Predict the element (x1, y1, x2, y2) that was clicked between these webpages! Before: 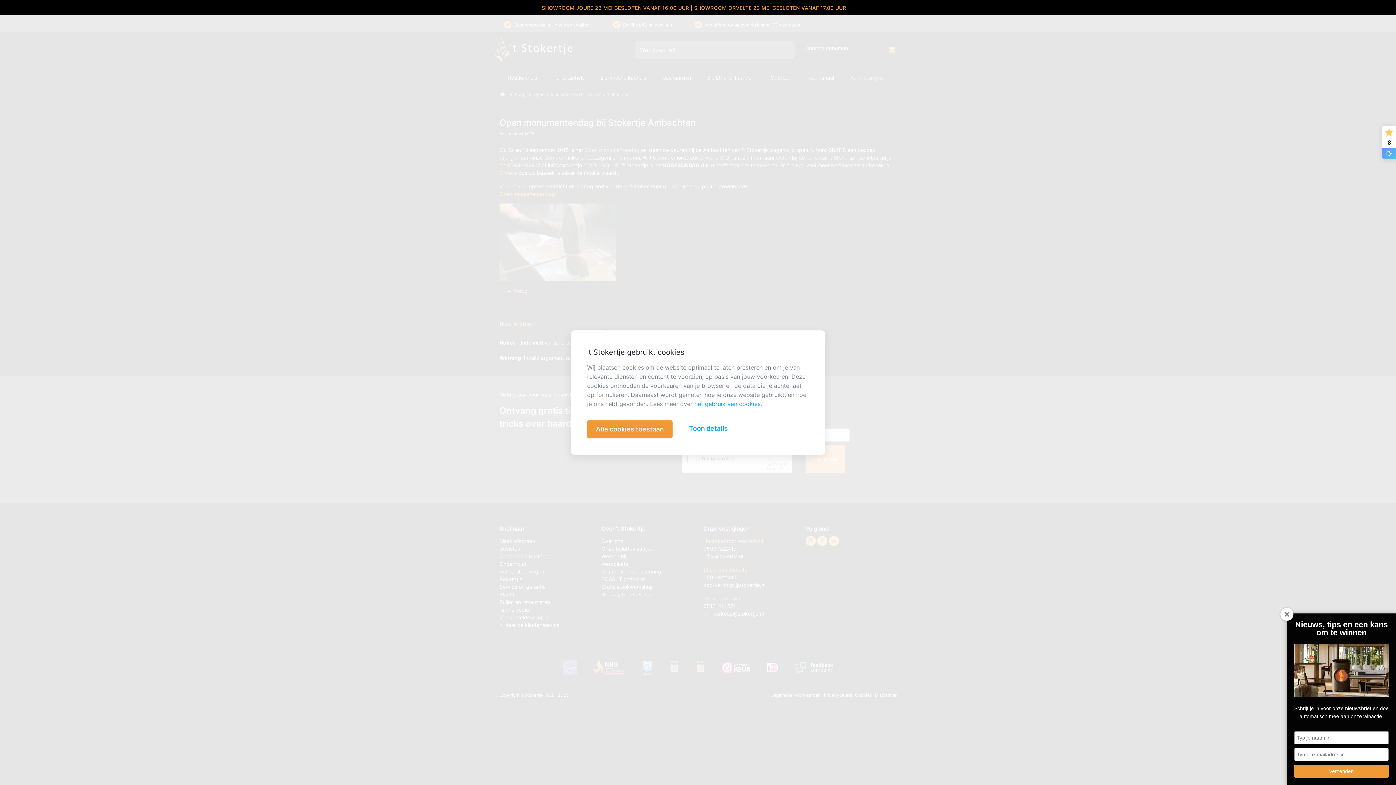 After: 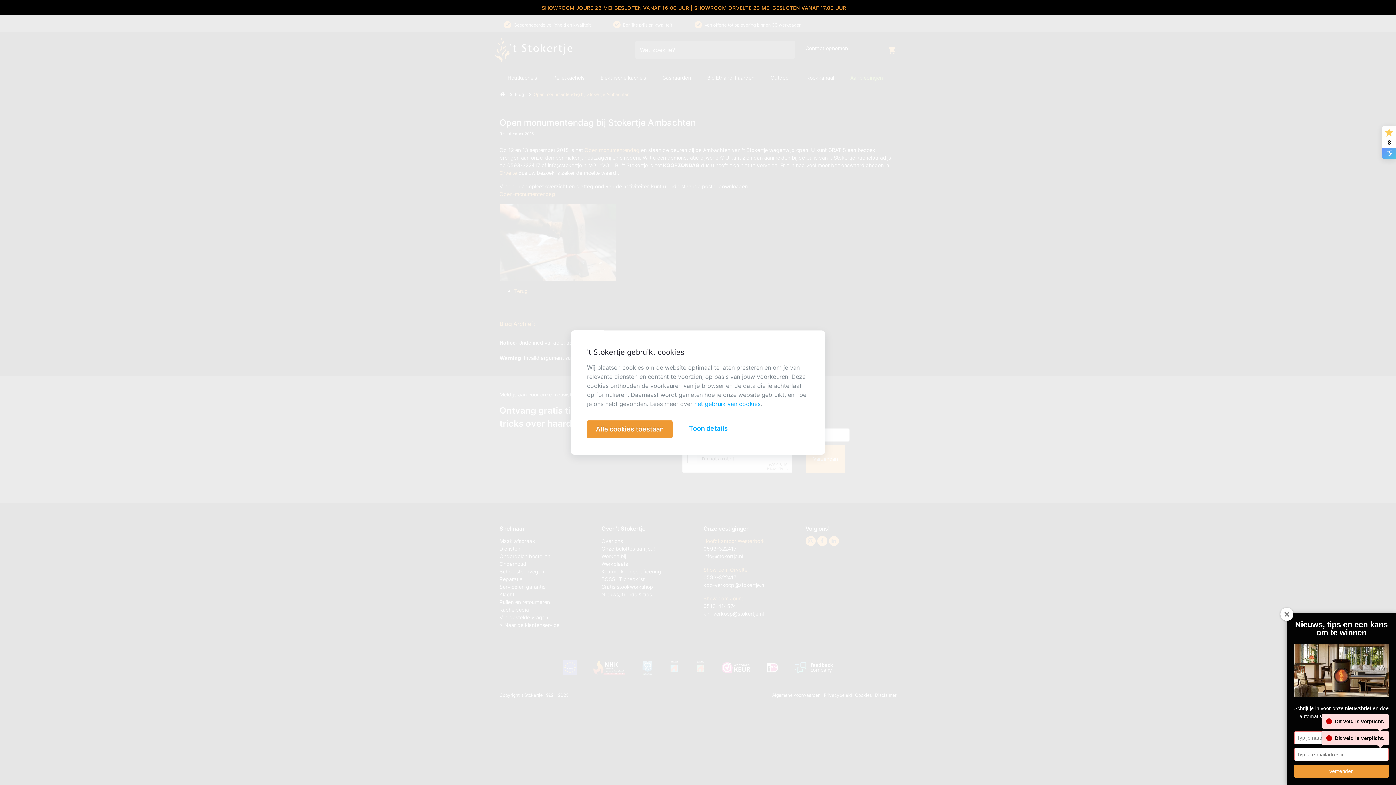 Action: label: Verzenden bbox: (1294, 765, 1389, 778)